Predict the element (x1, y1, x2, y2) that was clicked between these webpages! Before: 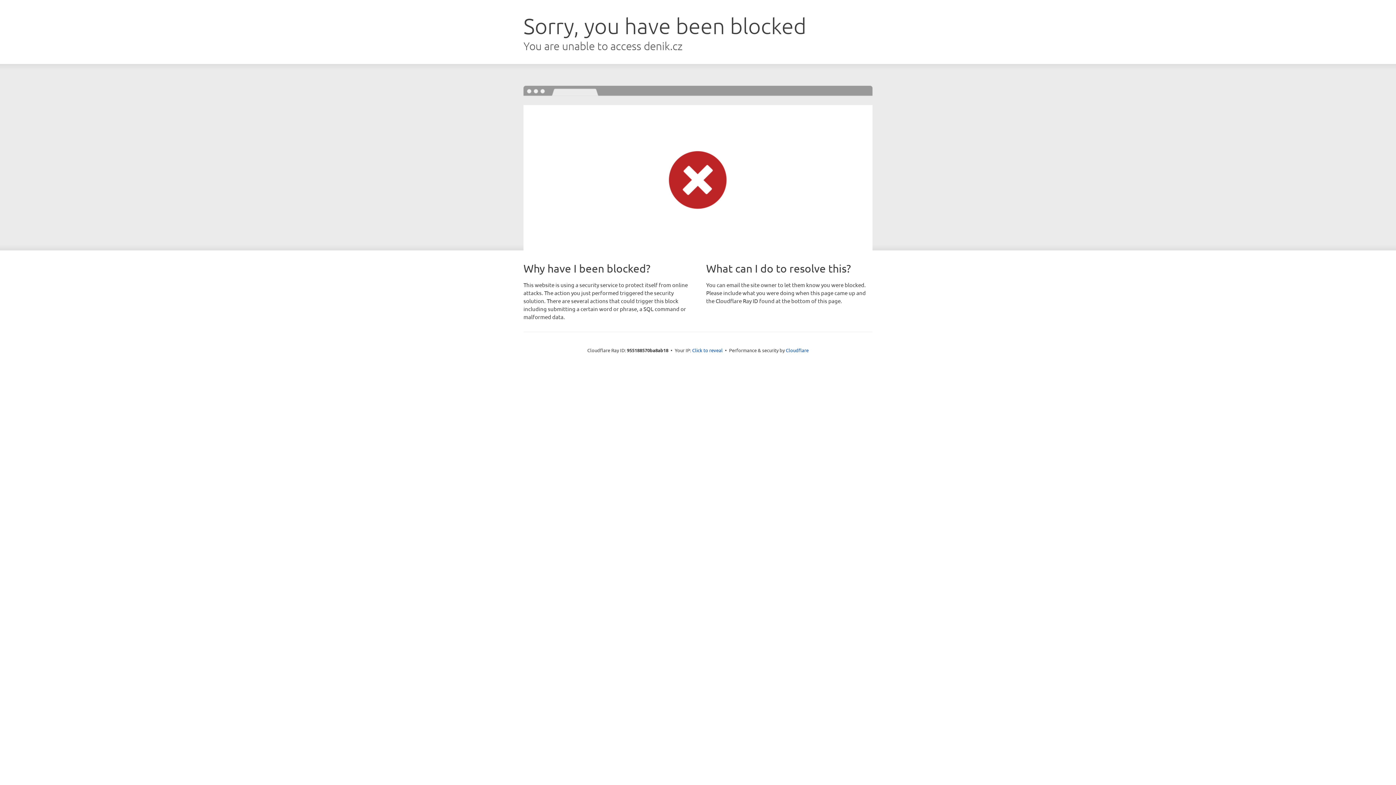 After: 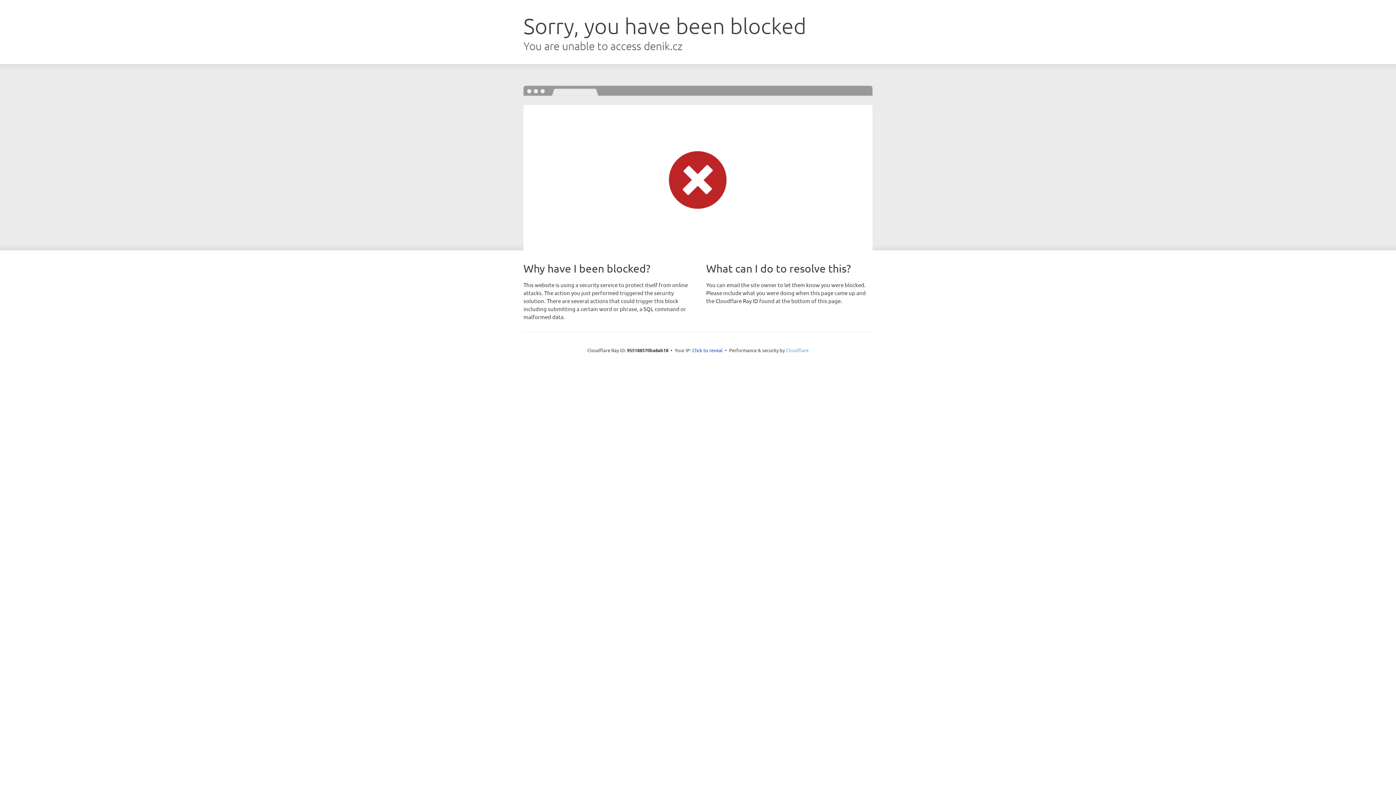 Action: bbox: (786, 347, 808, 353) label: Cloudflare